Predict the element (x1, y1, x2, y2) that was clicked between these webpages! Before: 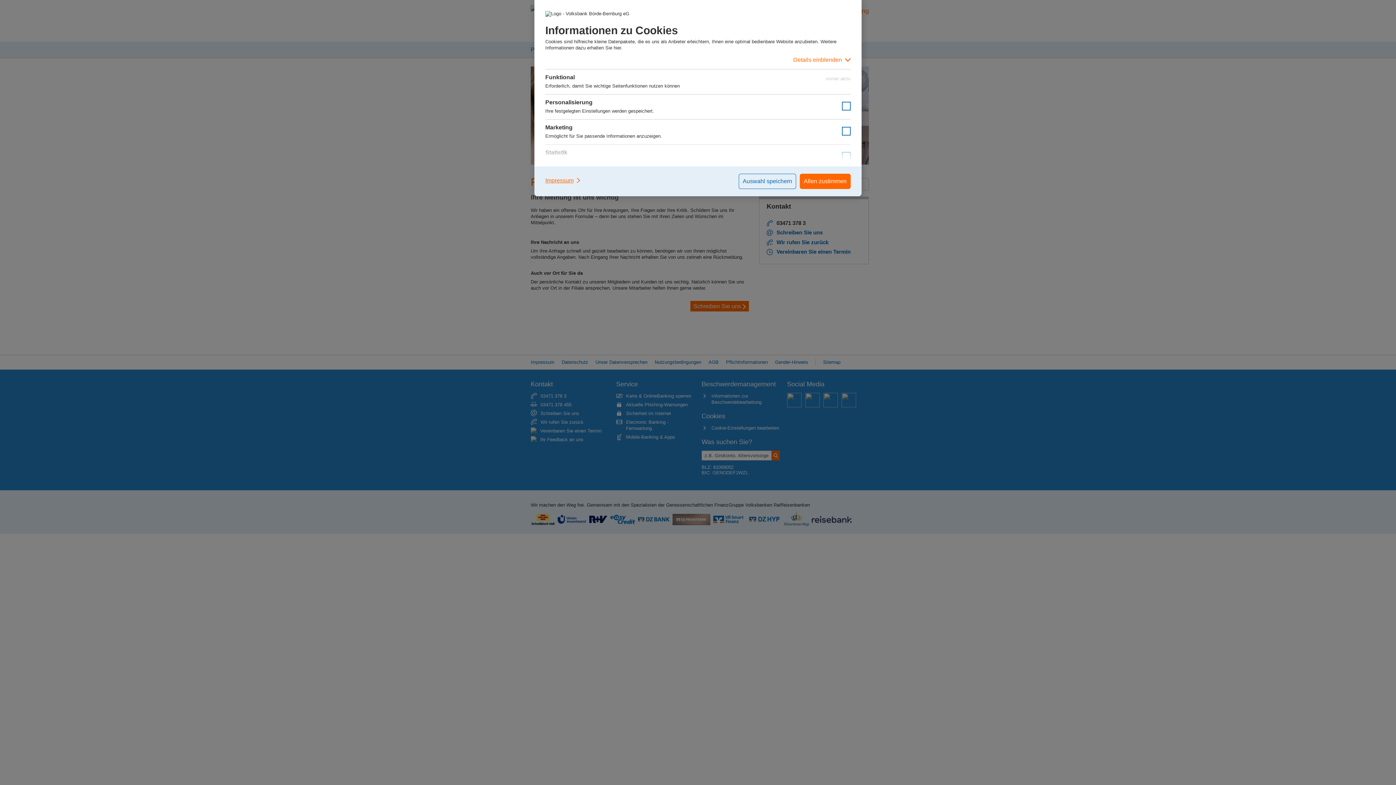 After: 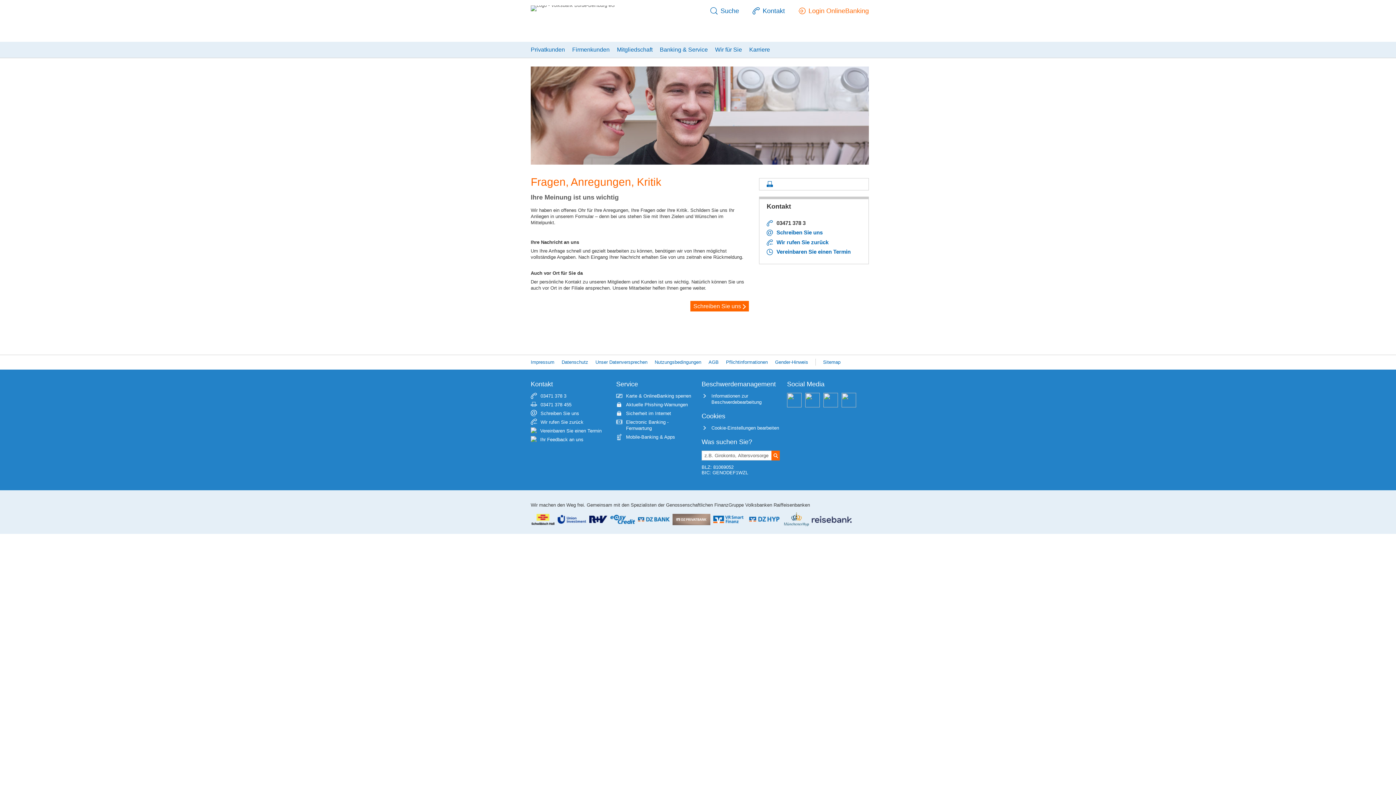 Action: label: Auswahl speichern bbox: (738, 173, 796, 189)